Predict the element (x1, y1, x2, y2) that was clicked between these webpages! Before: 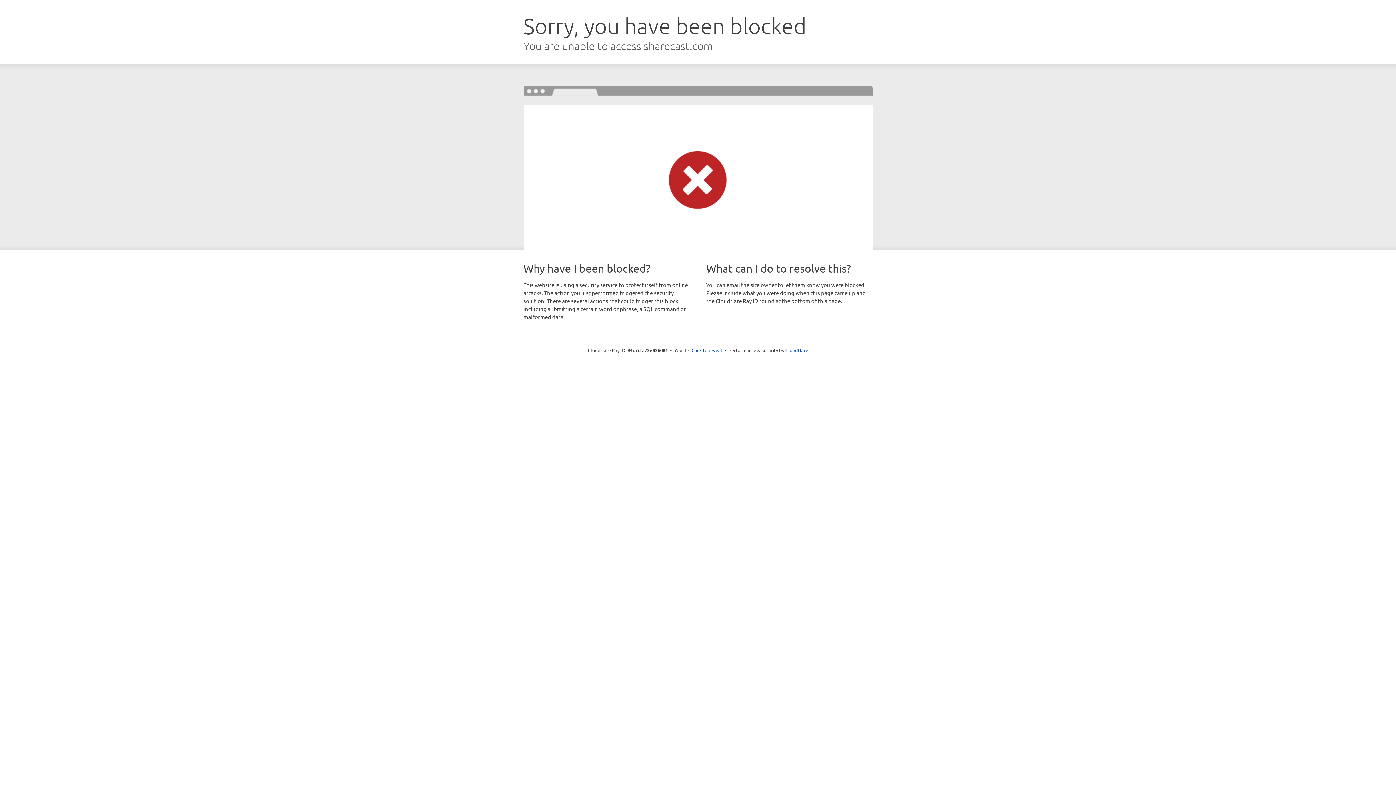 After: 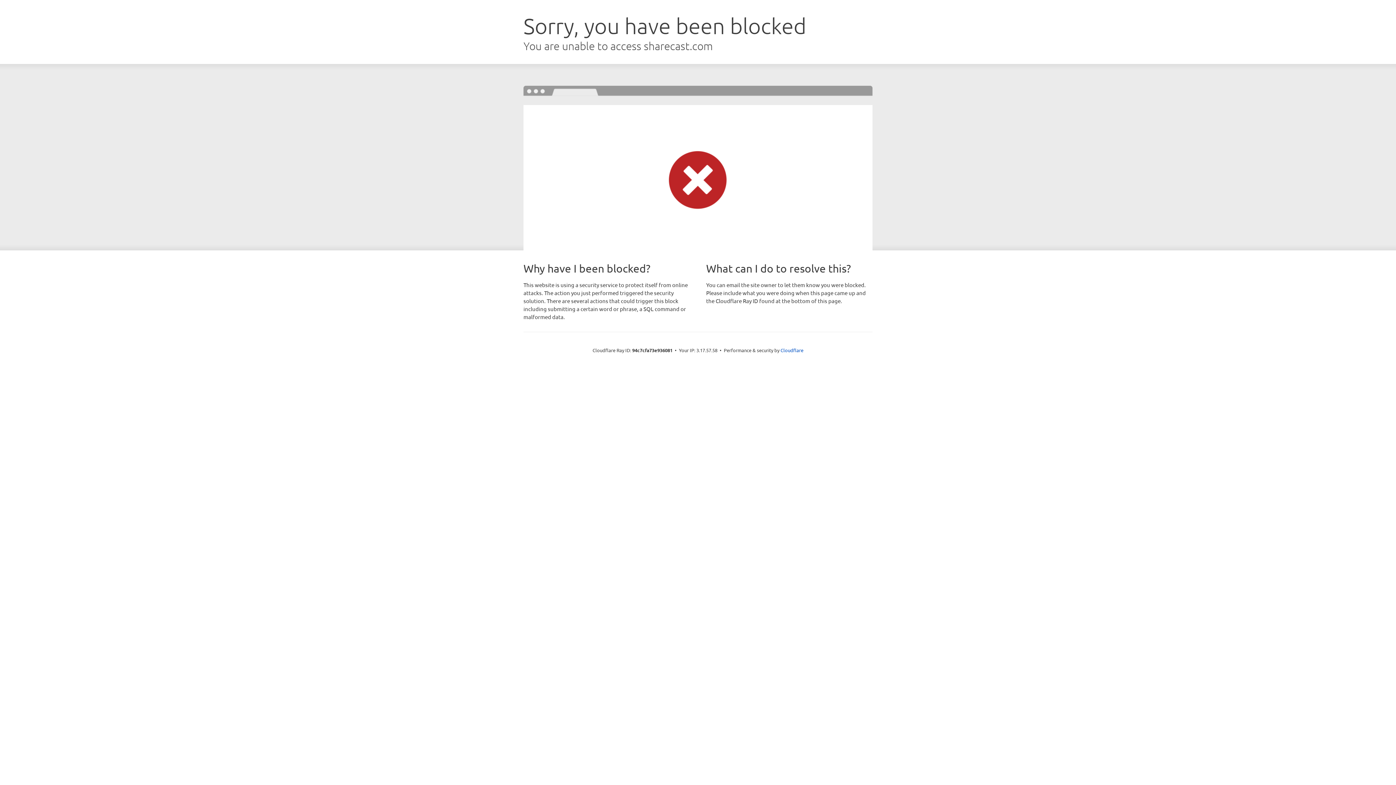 Action: label: Click to reveal bbox: (691, 346, 722, 353)